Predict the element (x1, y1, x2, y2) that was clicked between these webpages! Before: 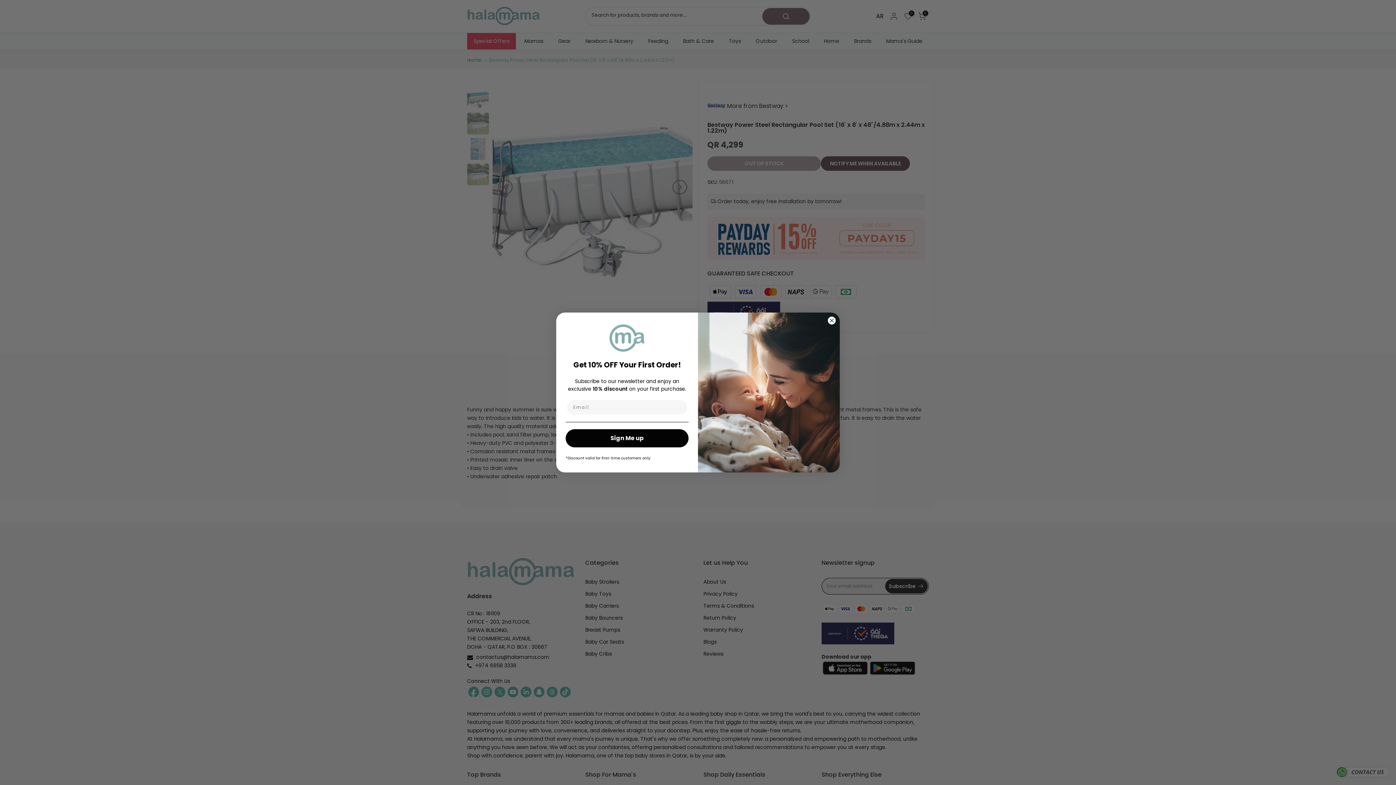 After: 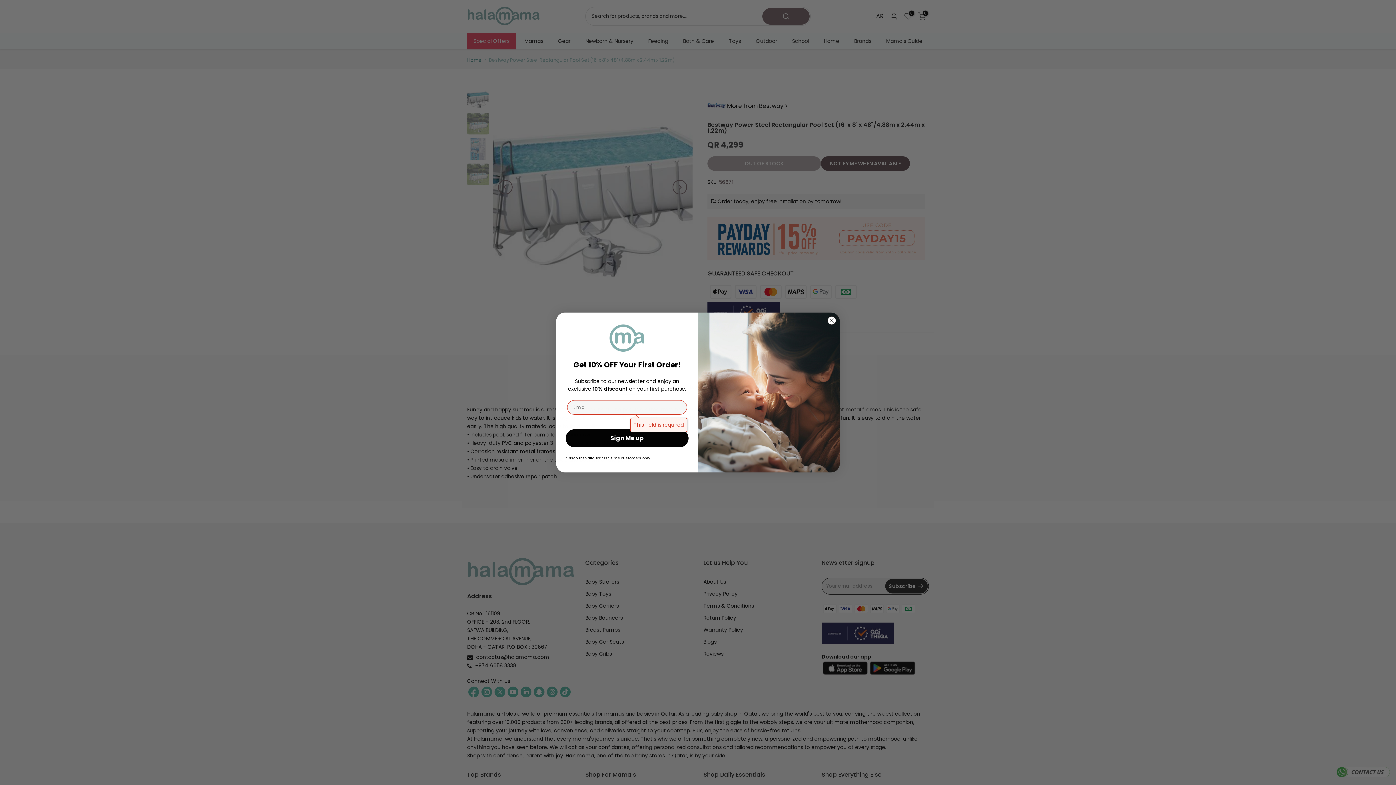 Action: bbox: (565, 429, 688, 447) label: Sign Me up